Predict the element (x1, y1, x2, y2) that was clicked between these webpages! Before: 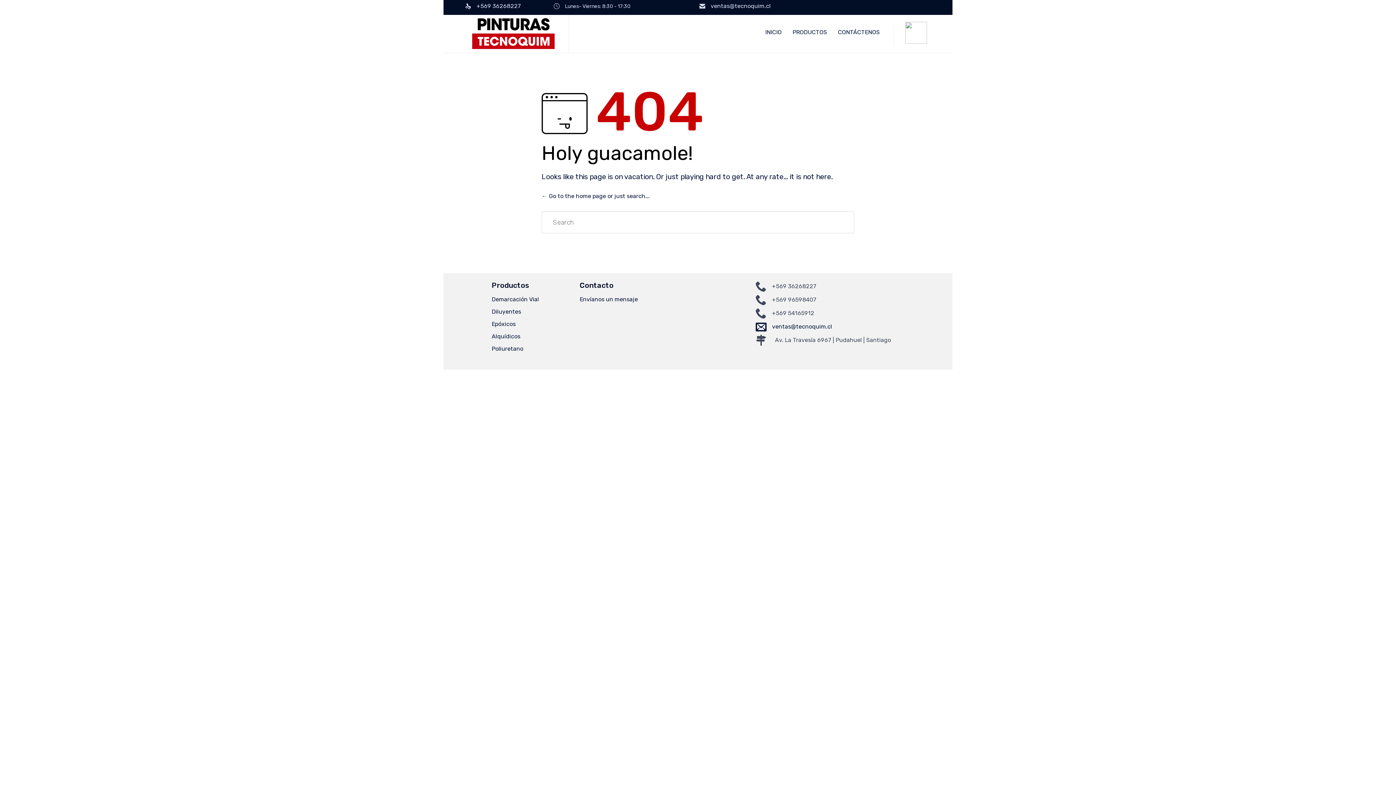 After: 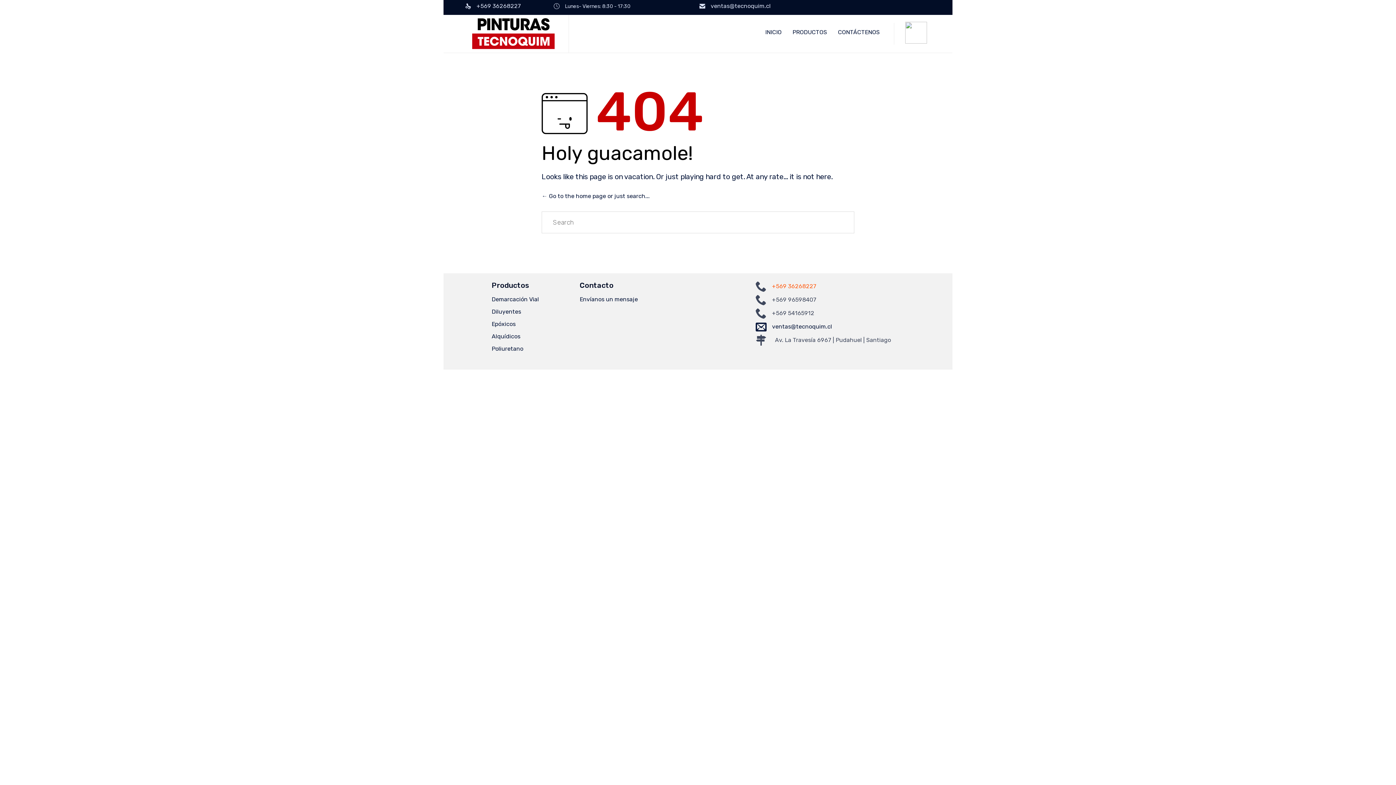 Action: label: +569 36268227 bbox: (772, 282, 816, 290)